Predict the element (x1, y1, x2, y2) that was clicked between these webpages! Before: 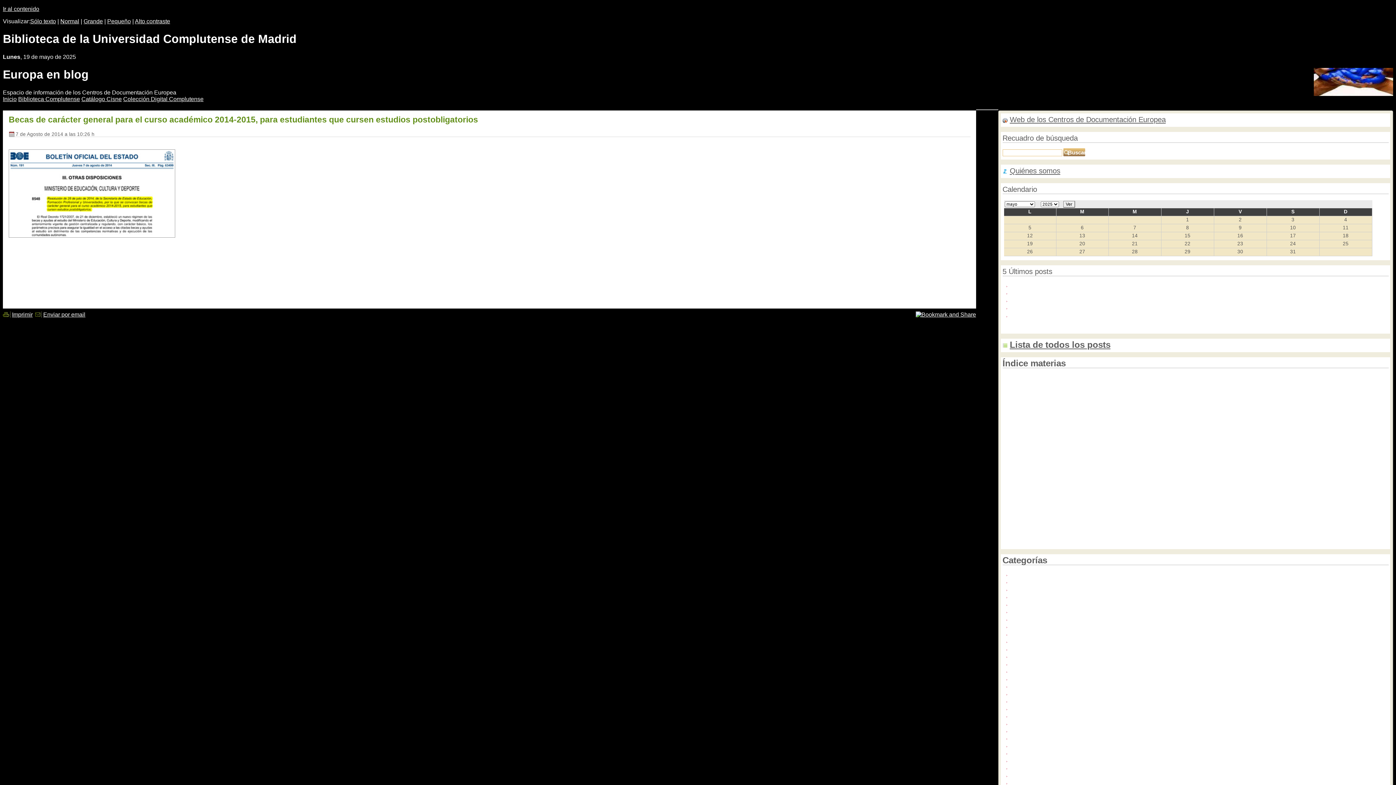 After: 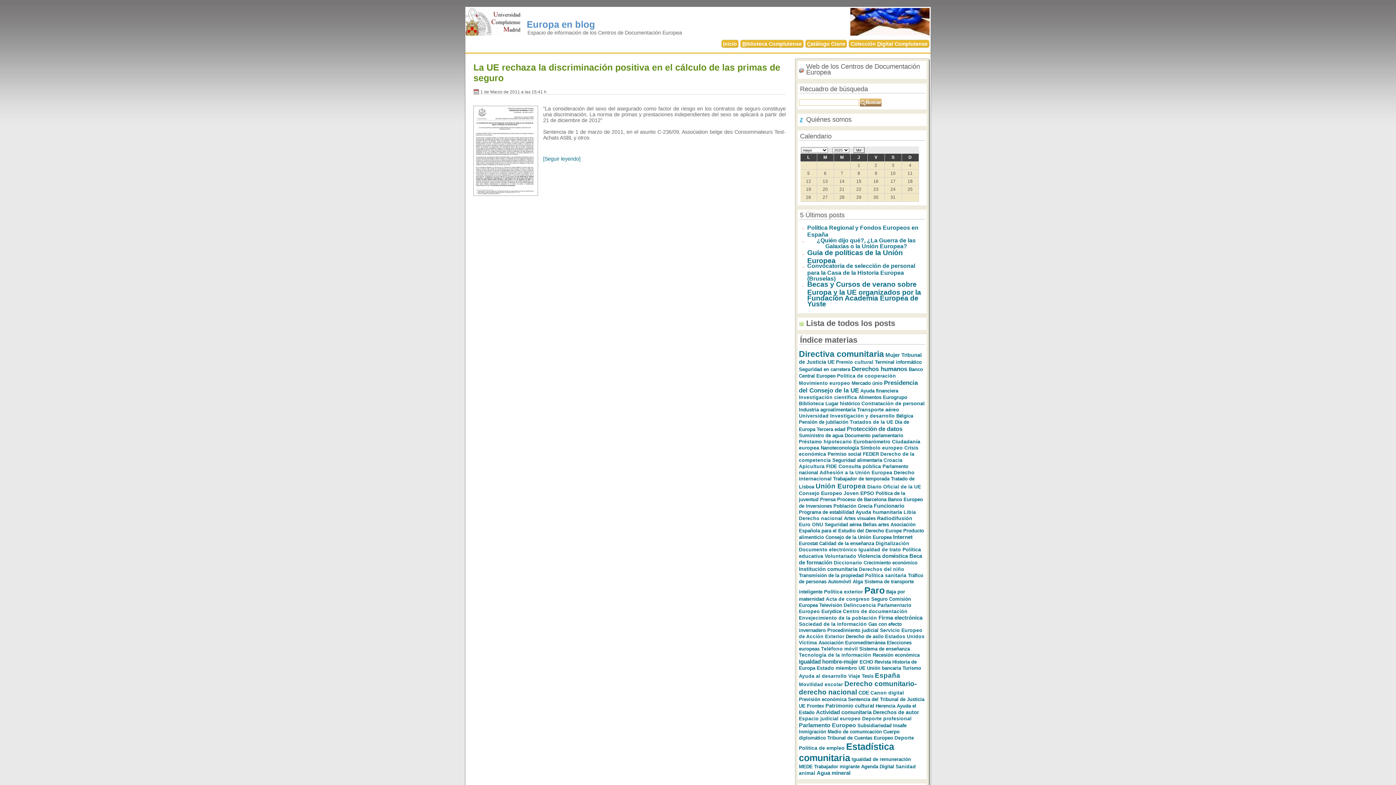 Action: label: Derecho de los seguros bbox: (1011, 704, 1085, 711)